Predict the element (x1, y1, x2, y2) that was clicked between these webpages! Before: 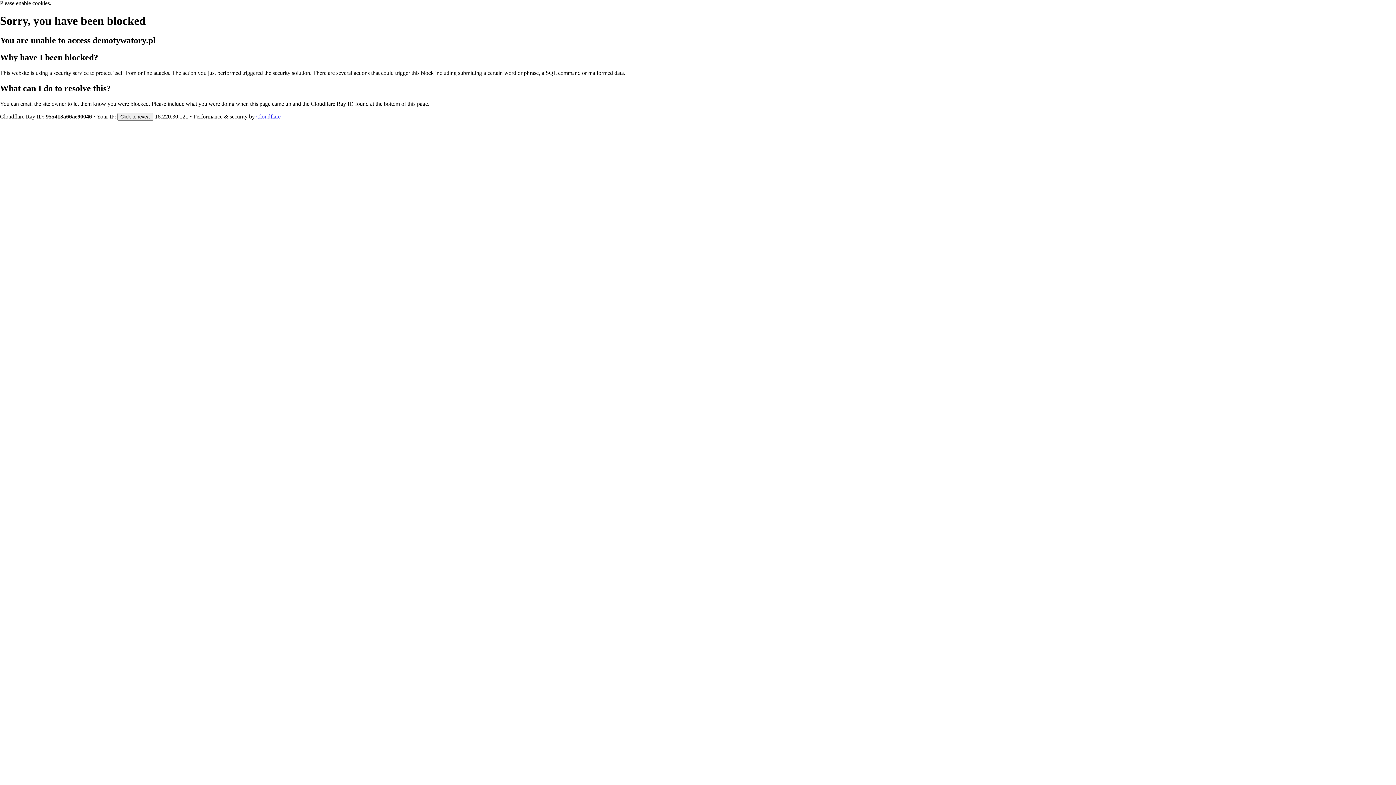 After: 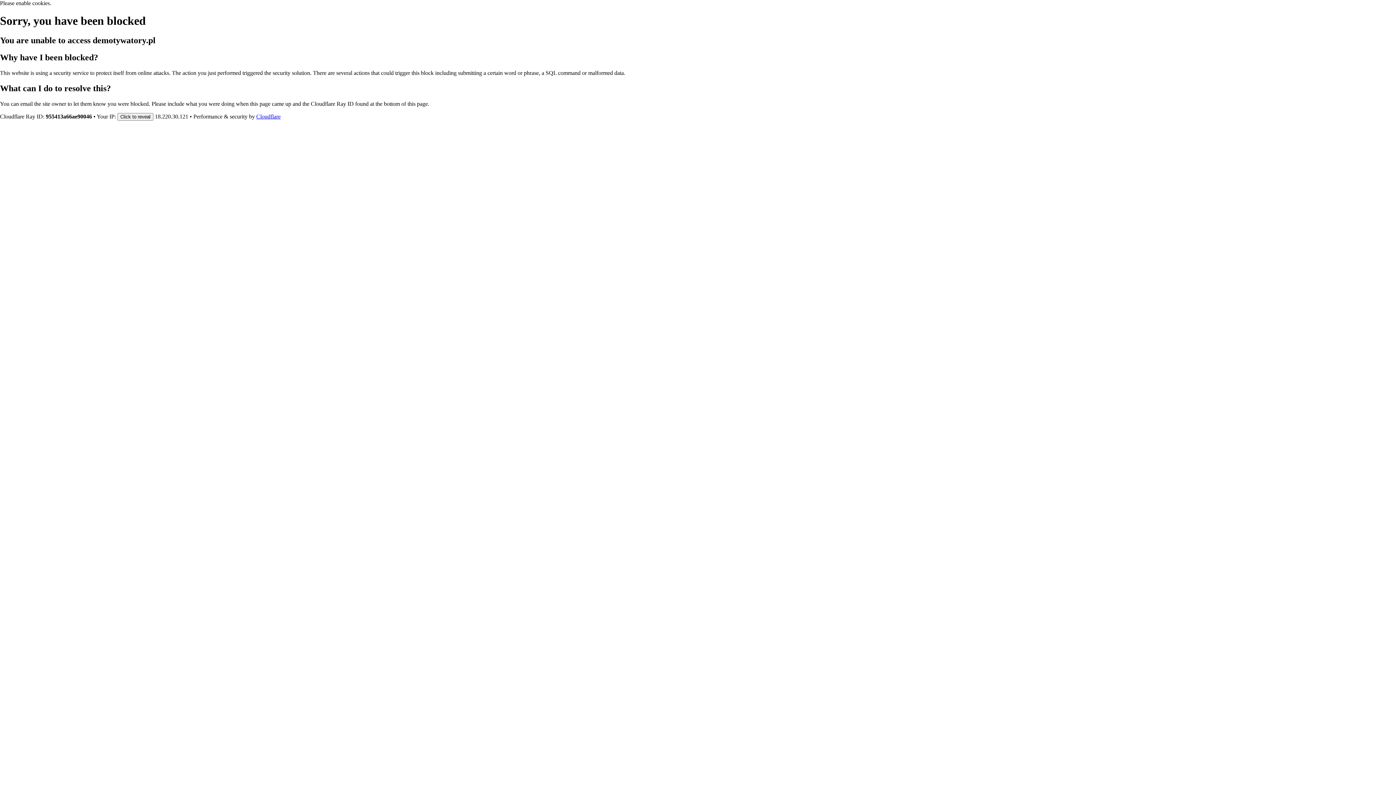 Action: label: Cloudflare bbox: (256, 113, 280, 119)